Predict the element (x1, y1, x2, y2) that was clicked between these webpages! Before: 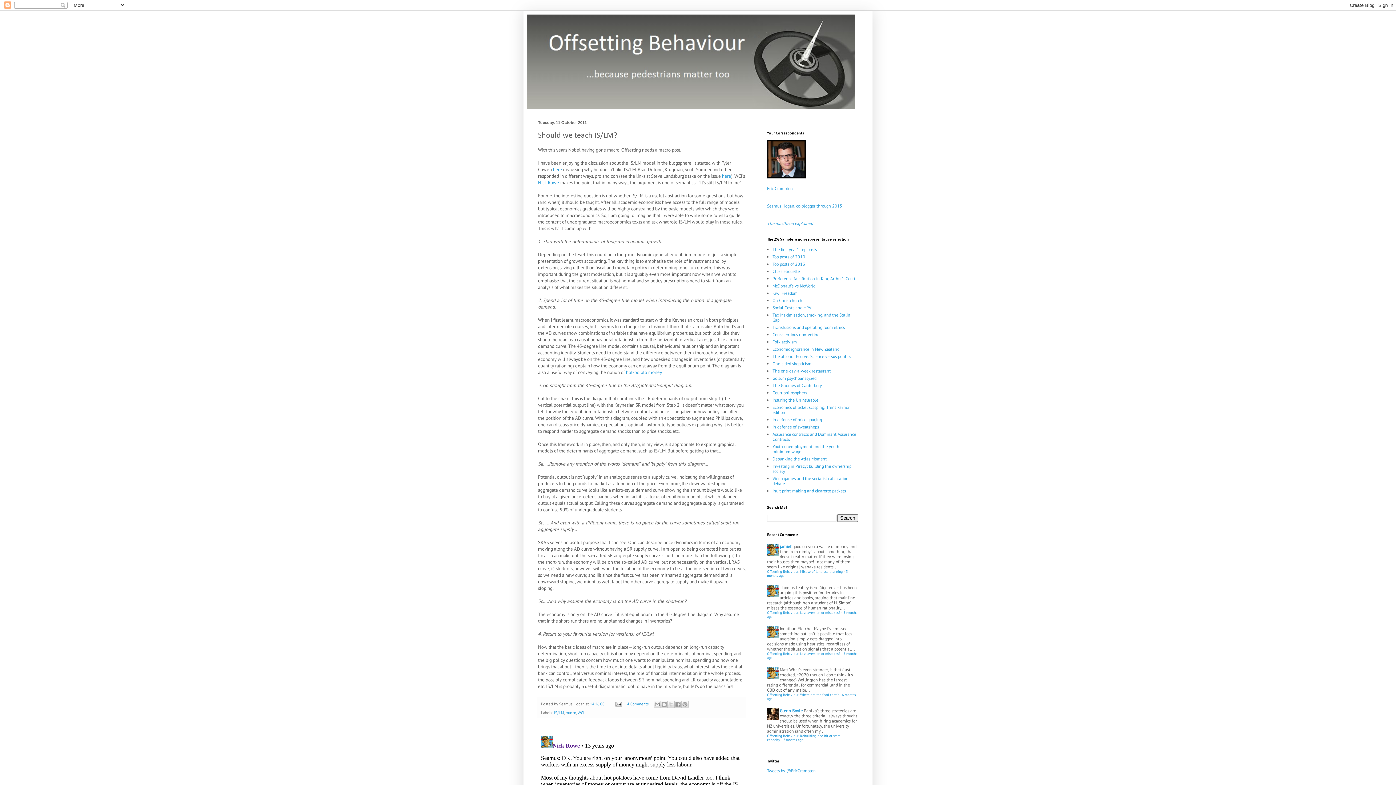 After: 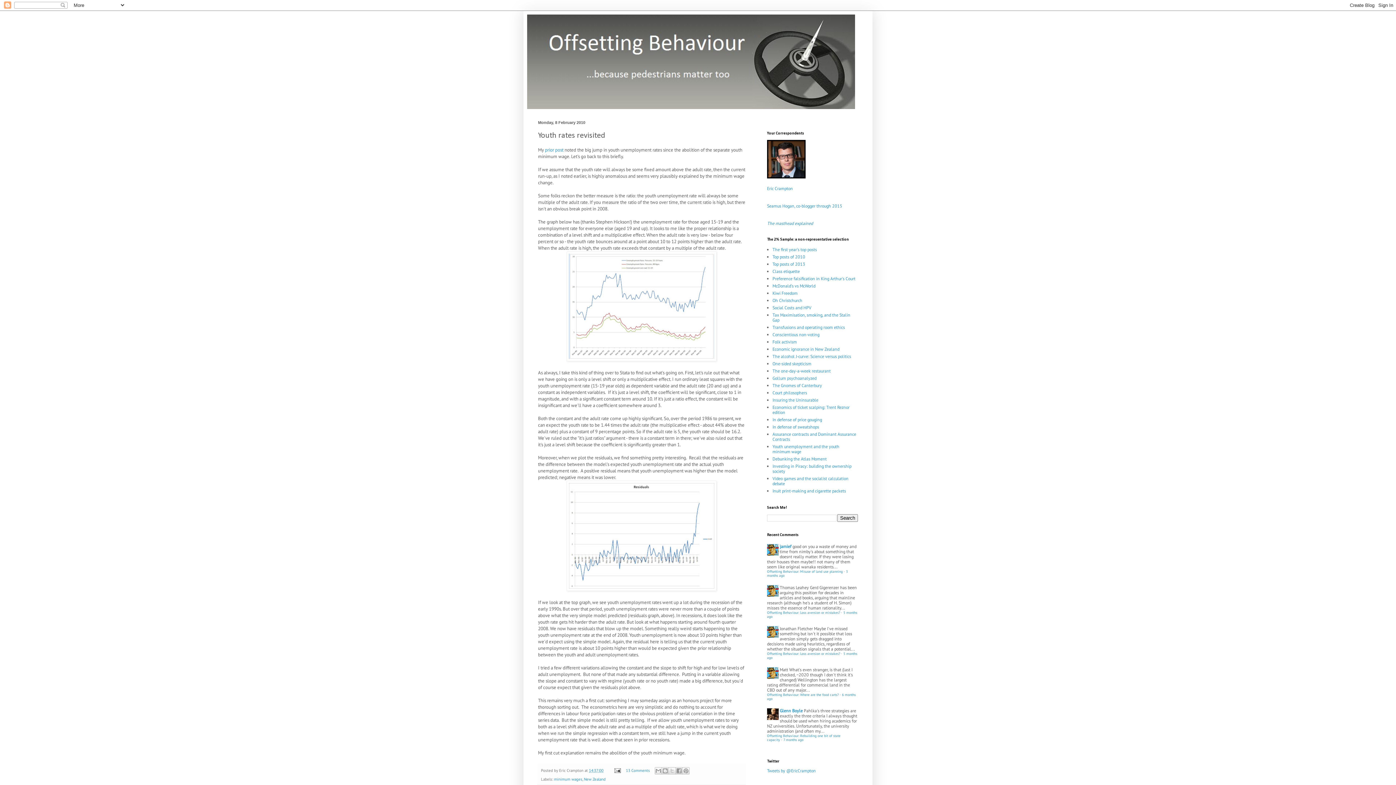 Action: bbox: (772, 444, 839, 454) label: Youth unemployment and the youth minimum wage